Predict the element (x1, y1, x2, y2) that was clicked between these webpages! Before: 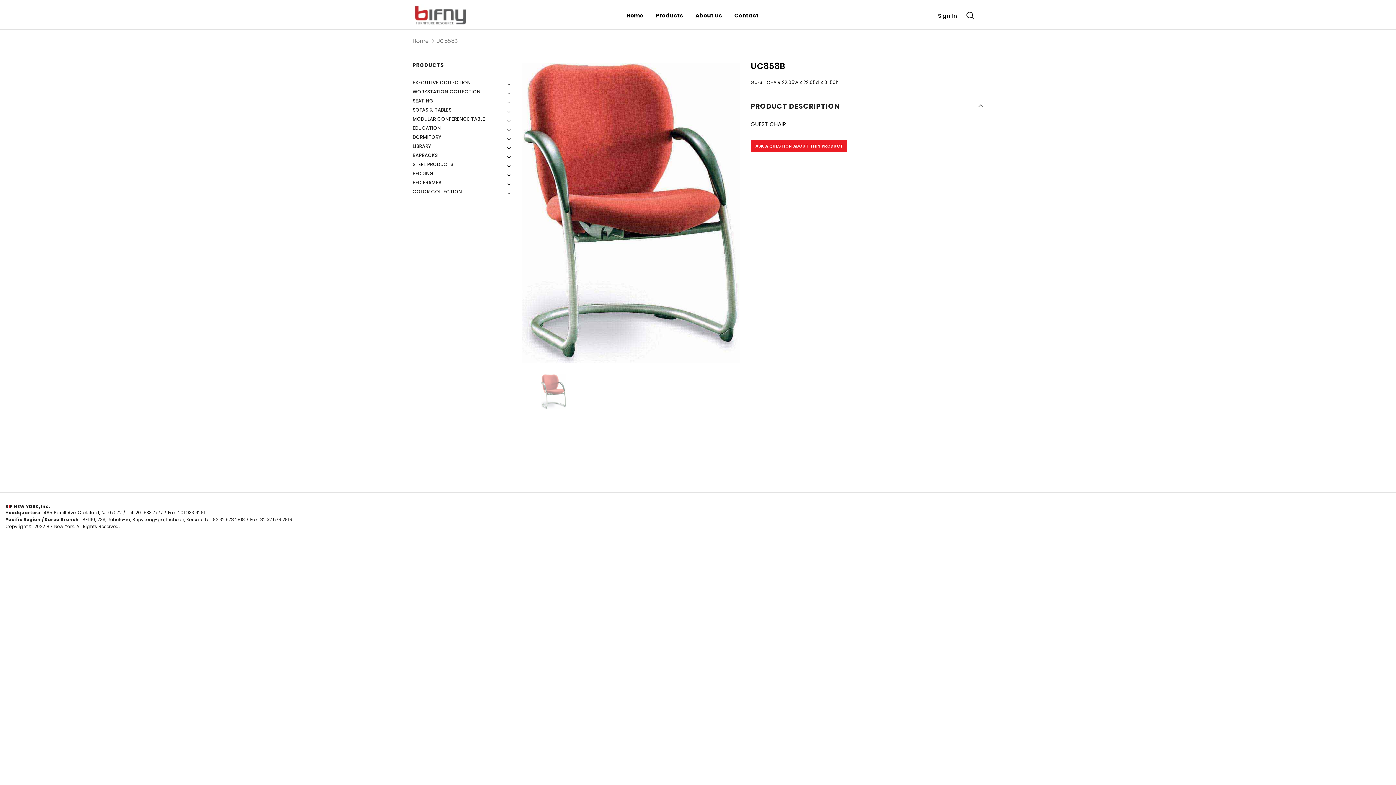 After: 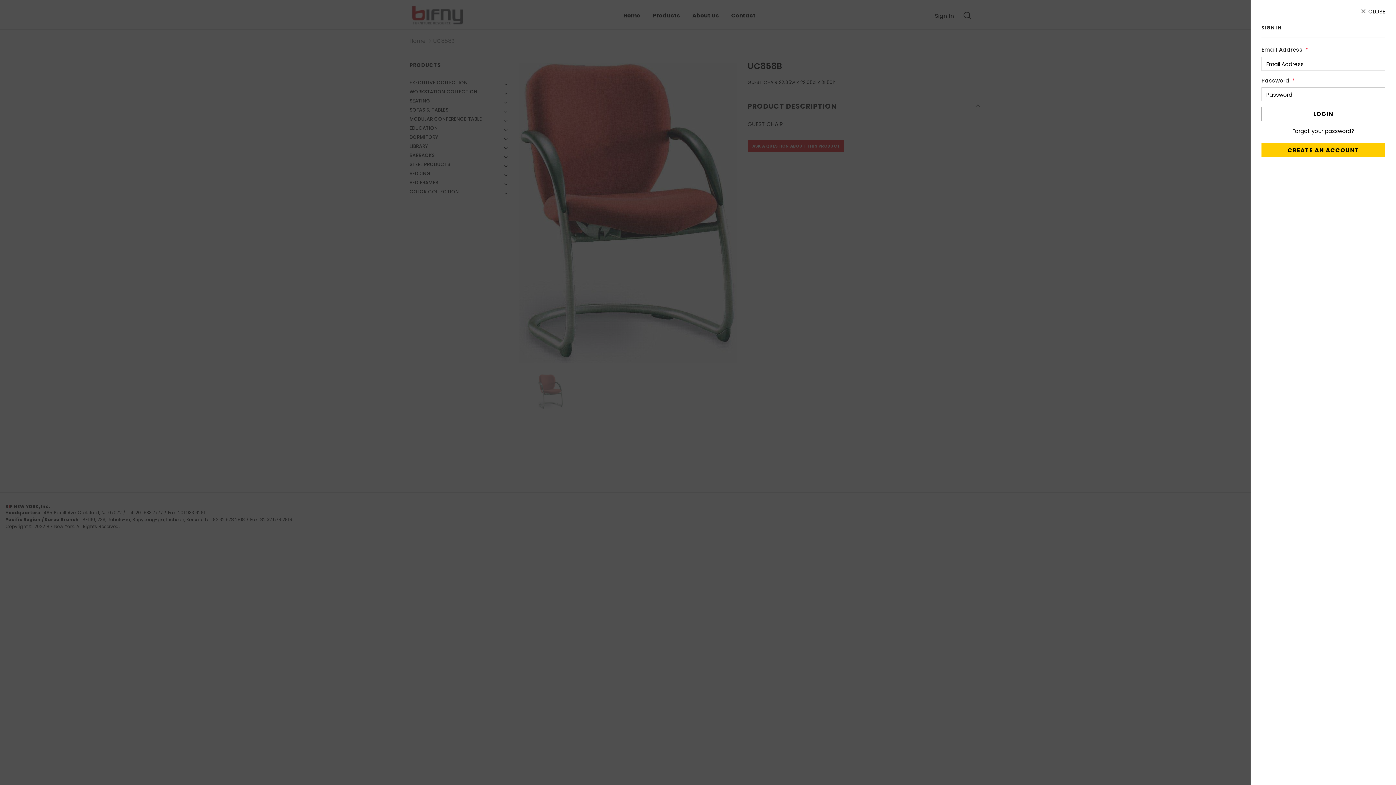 Action: bbox: (938, 11, 957, 19) label: Sign In